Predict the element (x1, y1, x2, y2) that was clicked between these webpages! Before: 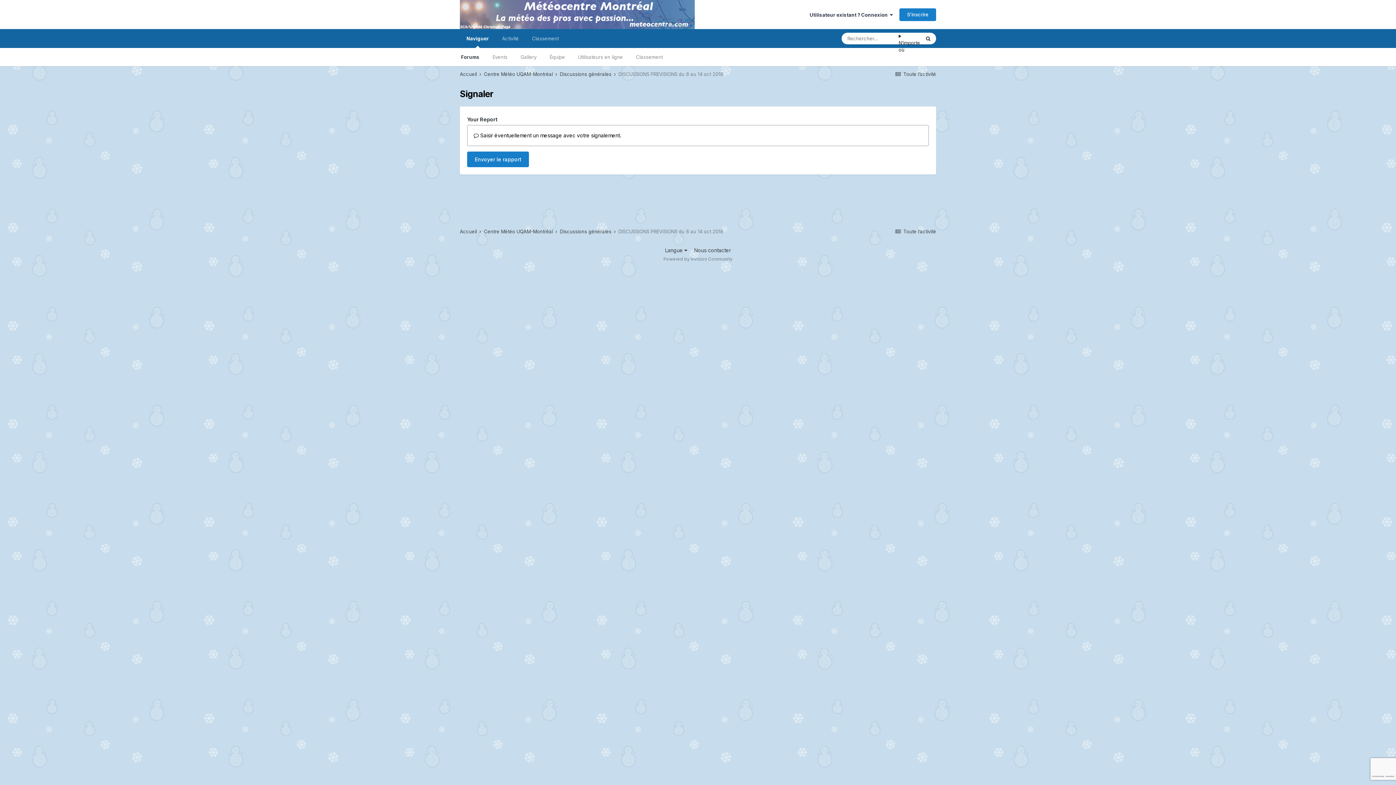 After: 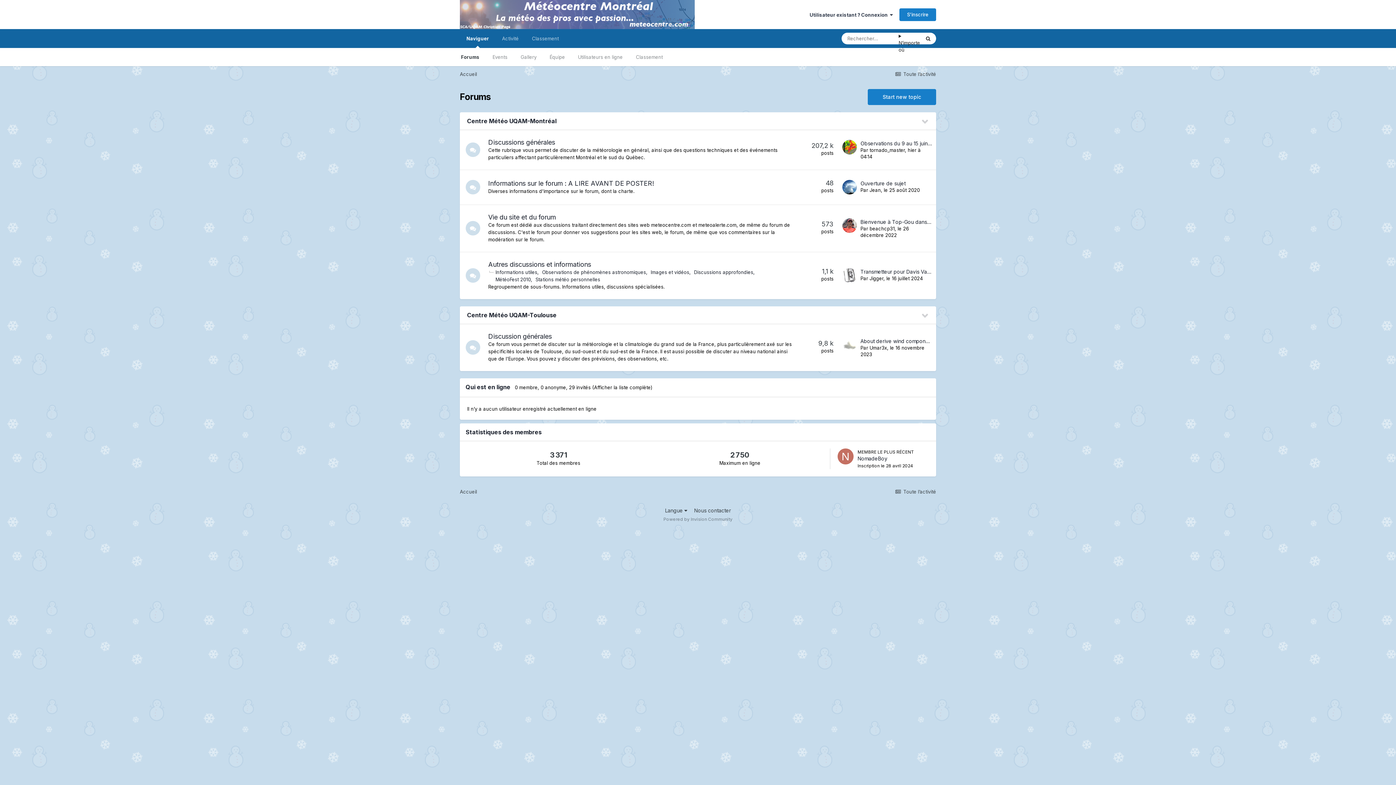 Action: bbox: (460, 71, 482, 77) label: Accueil 